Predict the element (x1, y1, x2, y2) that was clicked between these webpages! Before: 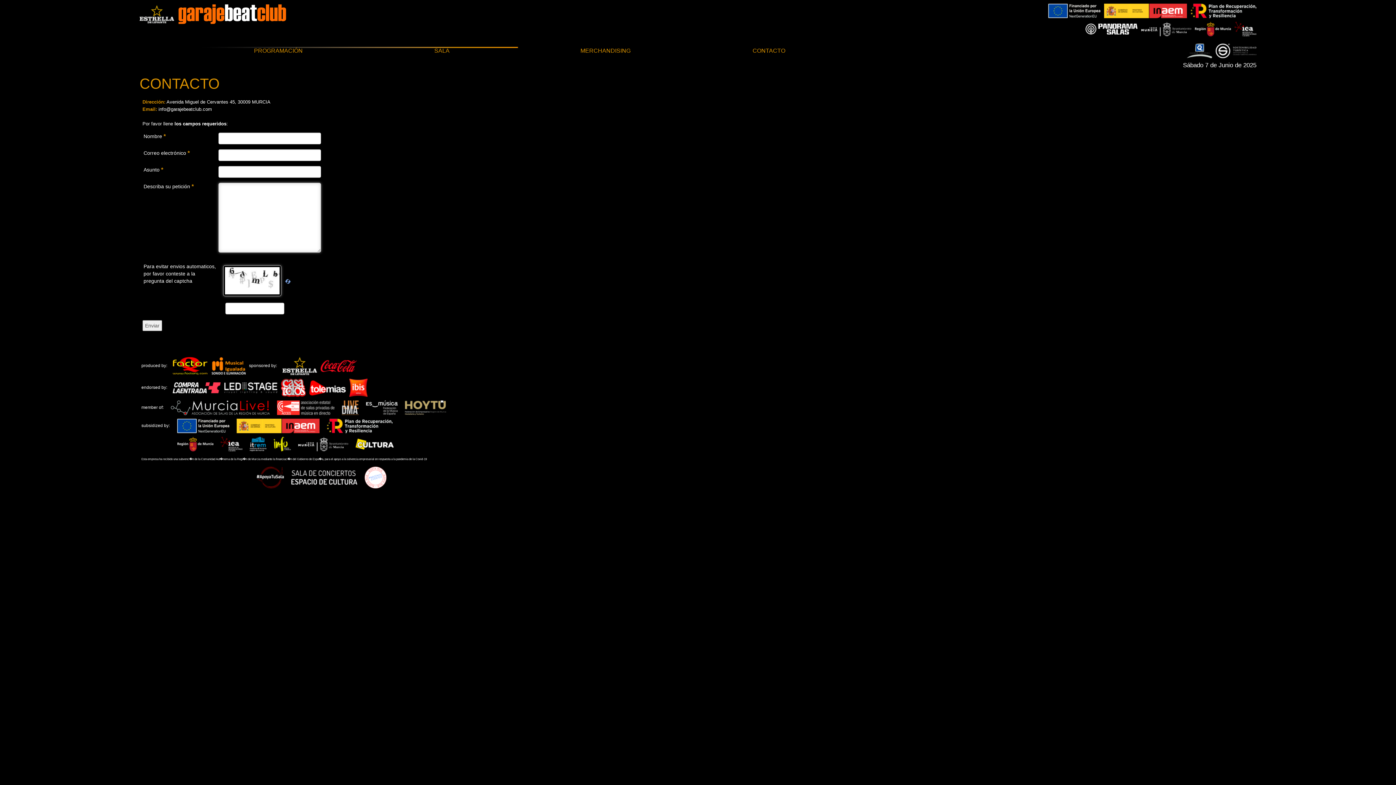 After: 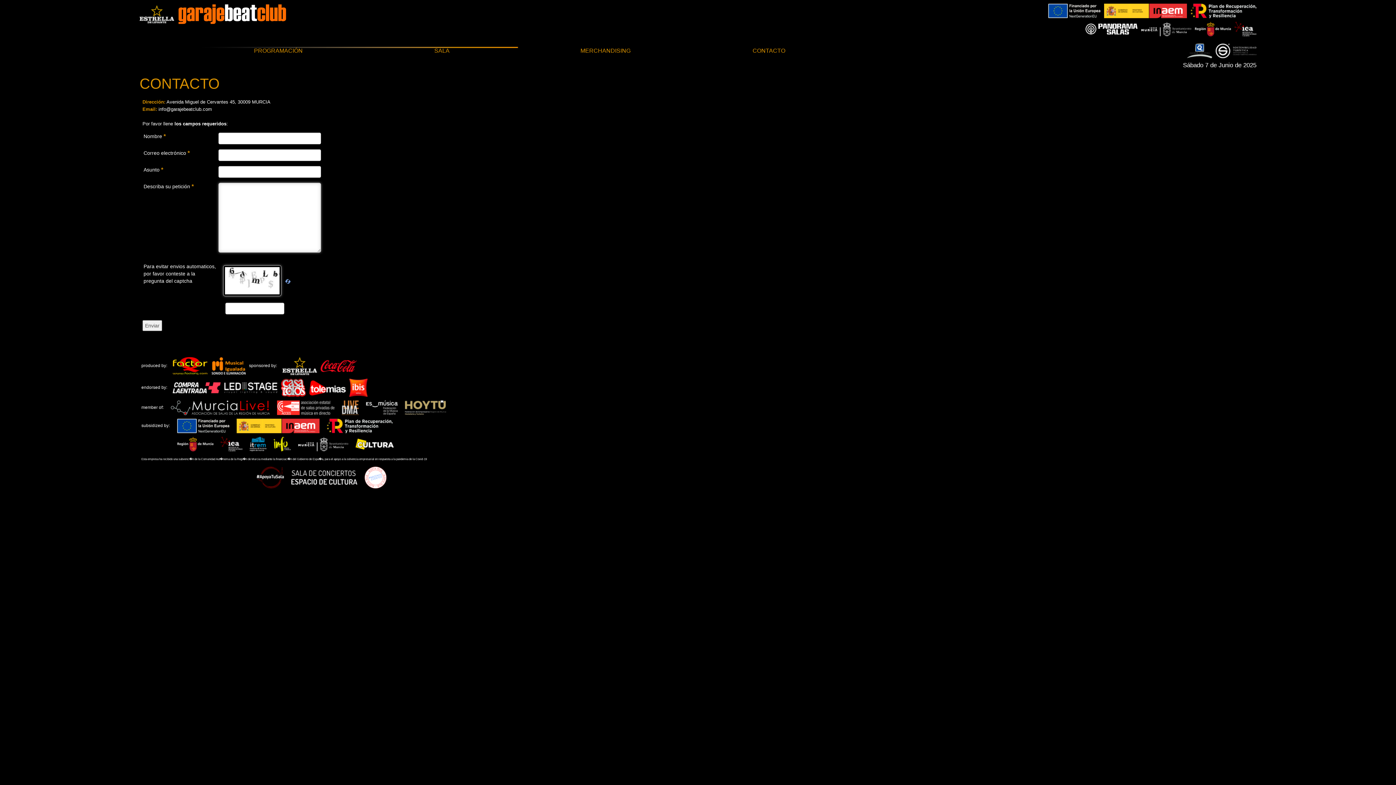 Action: bbox: (252, 474, 287, 480)